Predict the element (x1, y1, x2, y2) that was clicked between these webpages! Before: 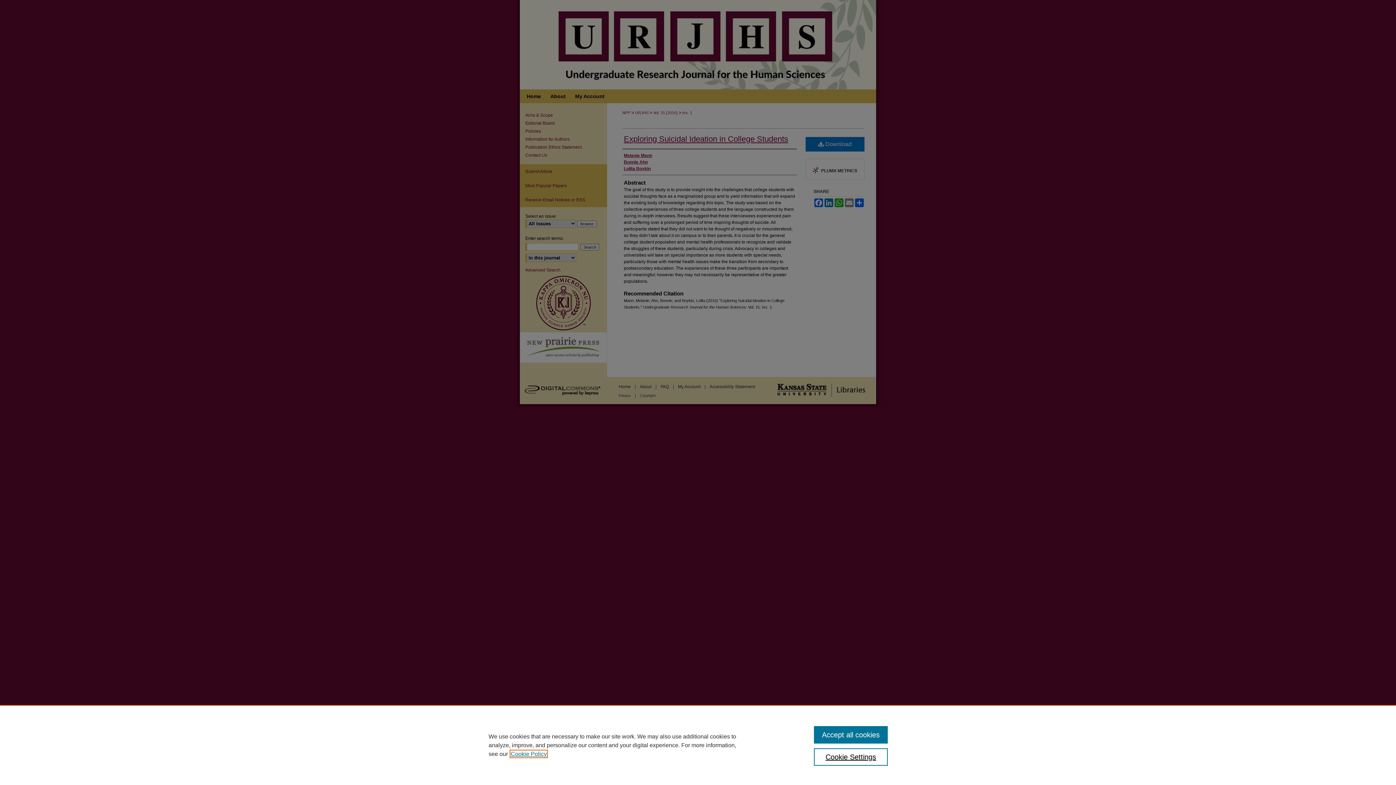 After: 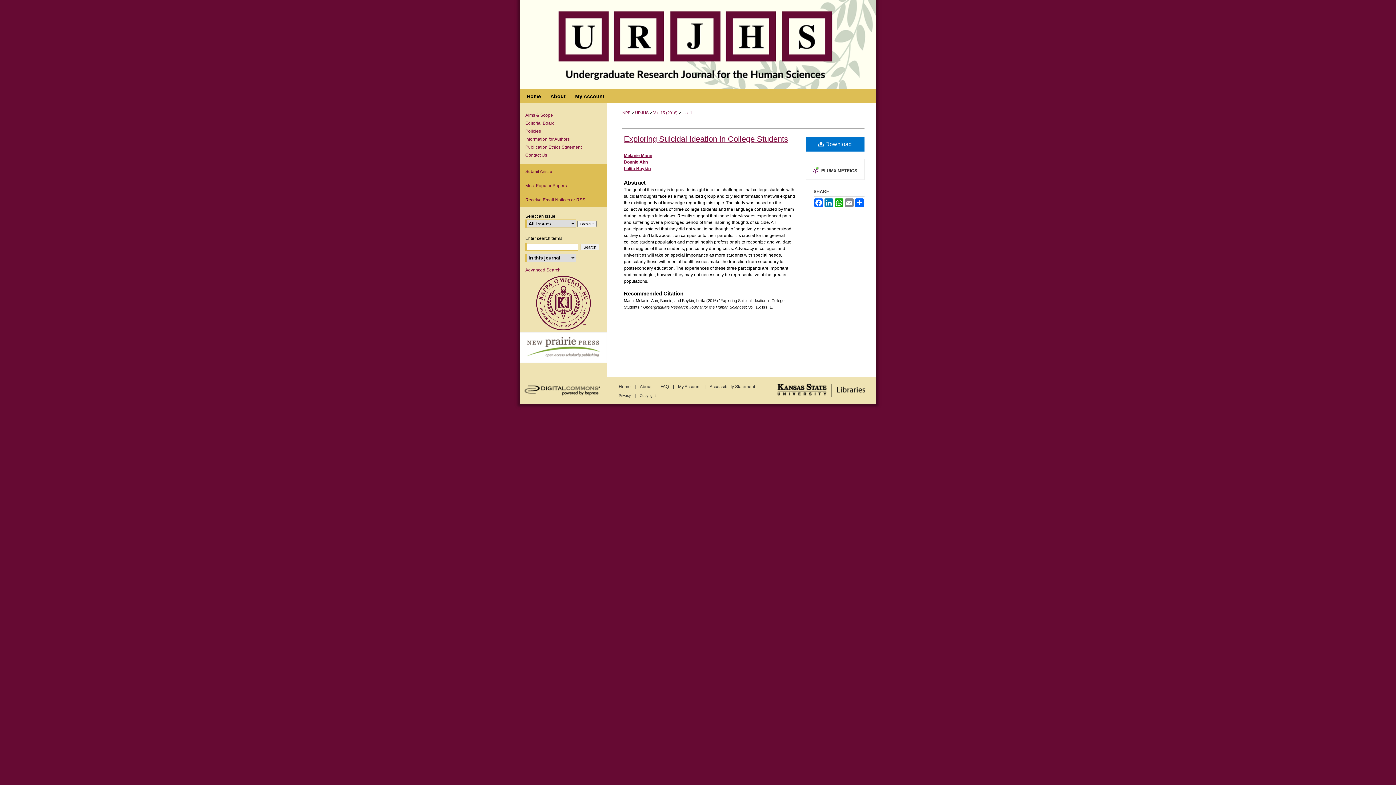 Action: bbox: (814, 726, 887, 744) label: Accept all cookies